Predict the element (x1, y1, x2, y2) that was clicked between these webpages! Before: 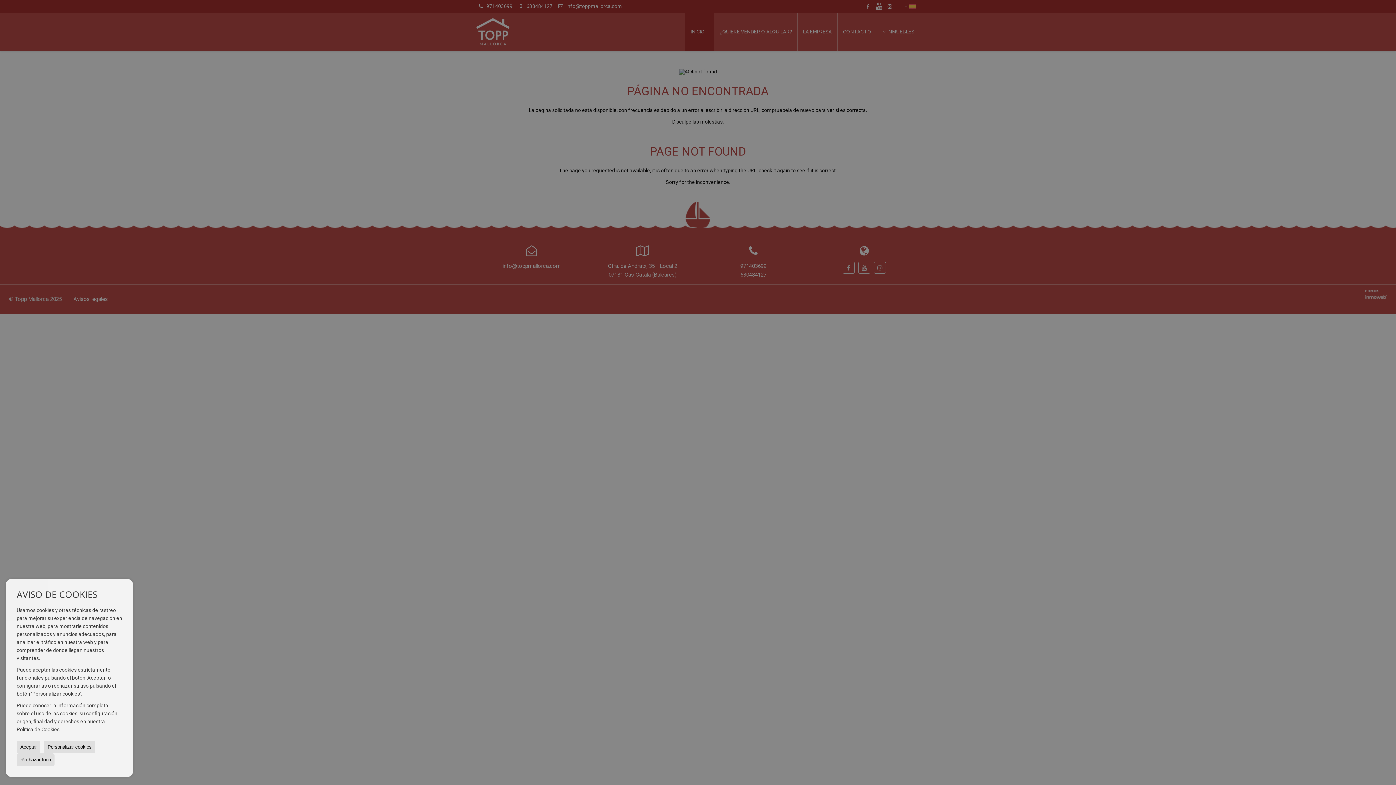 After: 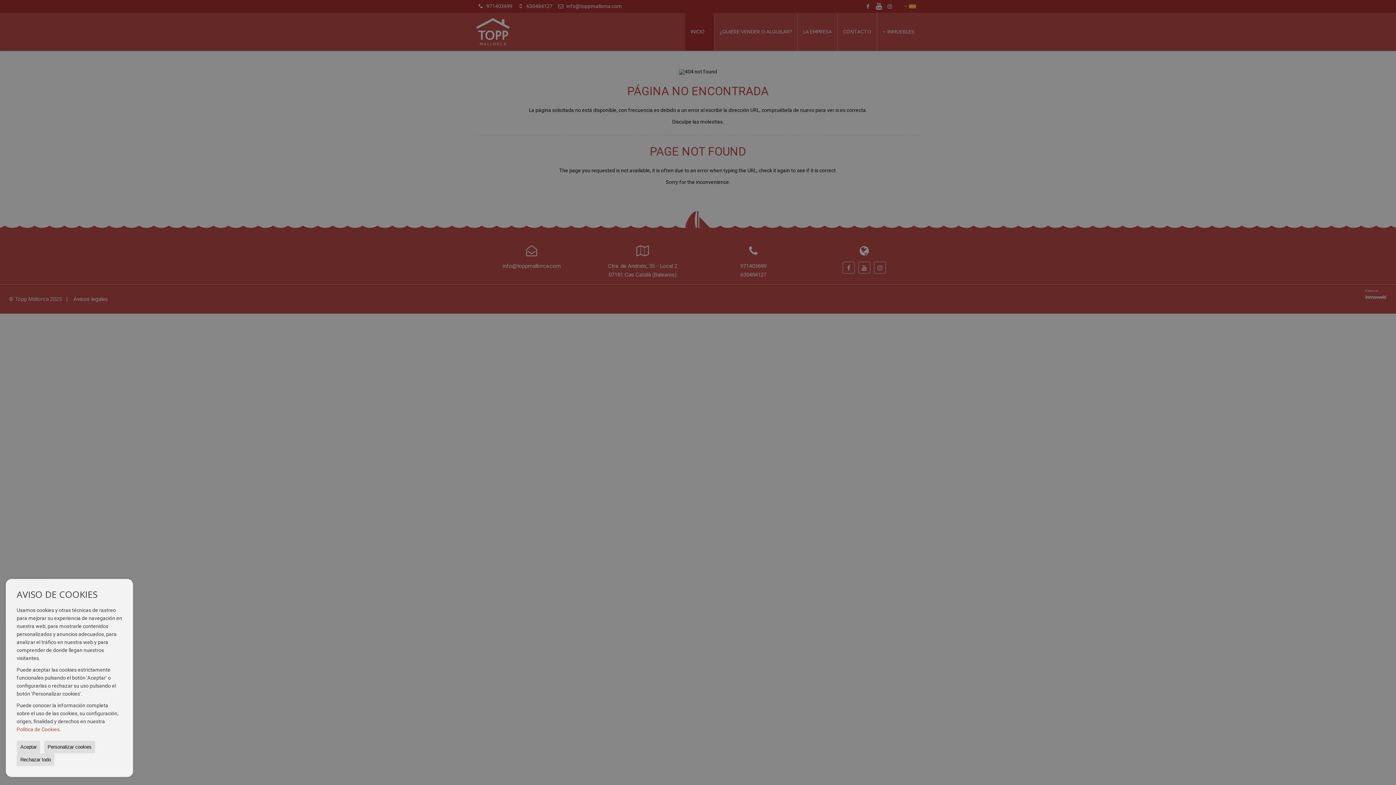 Action: label: Política de Cookies bbox: (16, 726, 59, 732)